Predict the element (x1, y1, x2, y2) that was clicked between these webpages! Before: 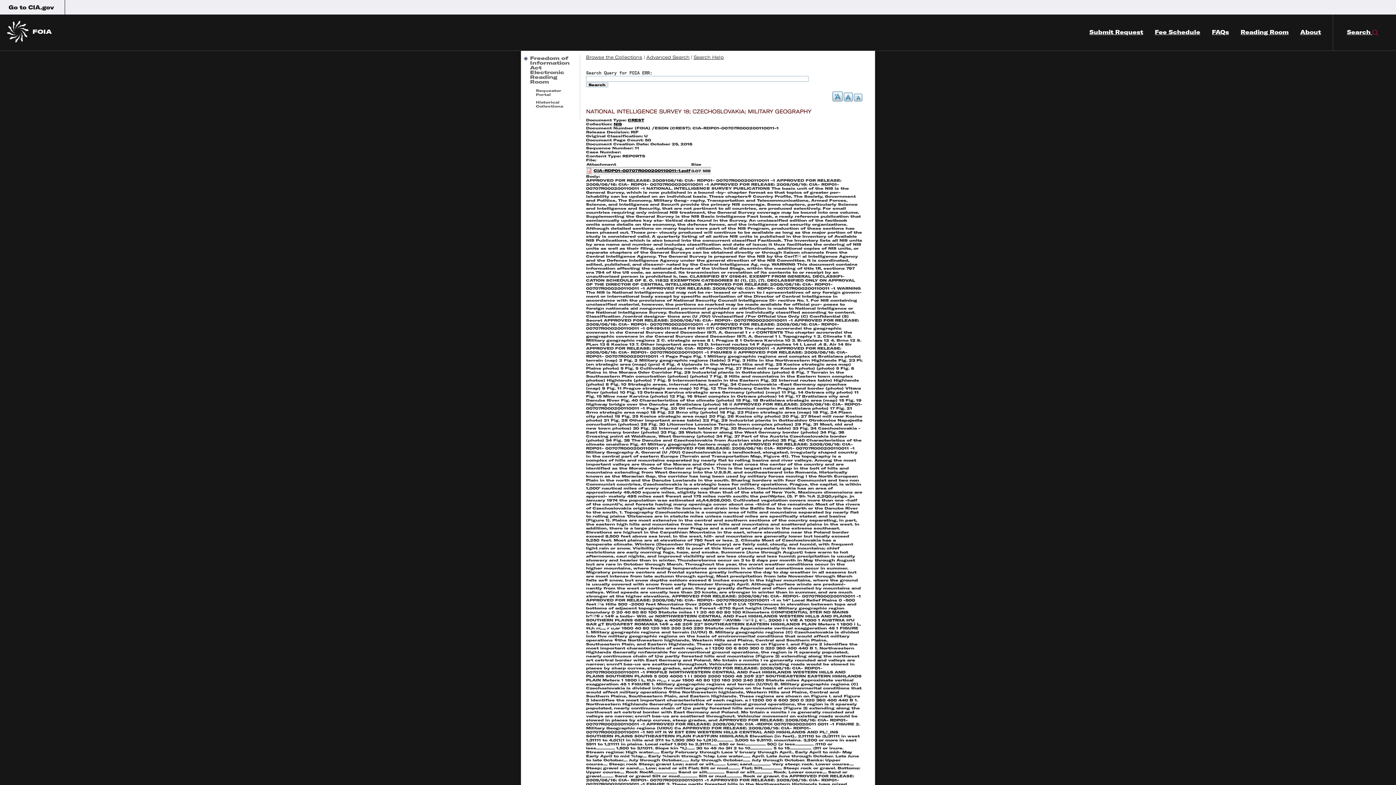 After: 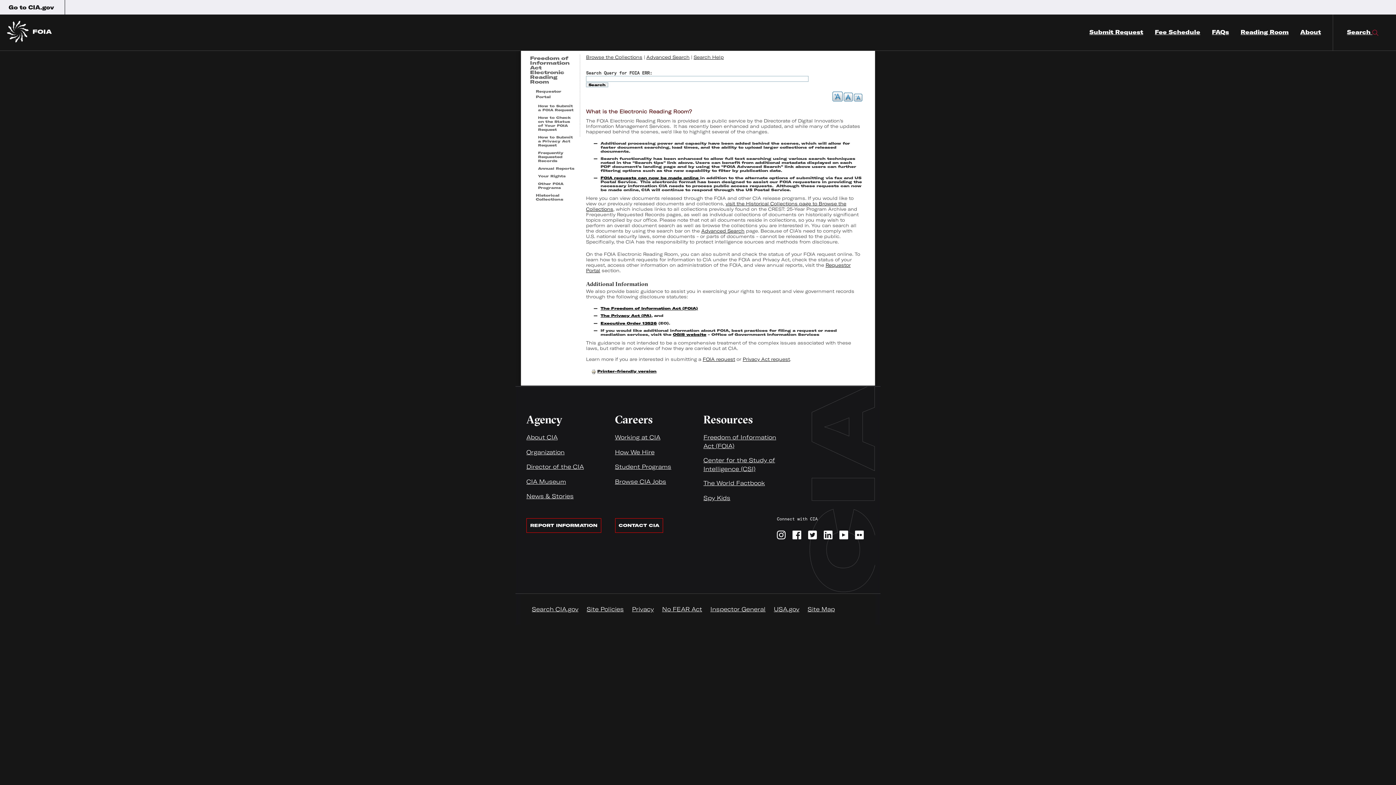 Action: bbox: (536, 88, 561, 97) label: Requestor Portal